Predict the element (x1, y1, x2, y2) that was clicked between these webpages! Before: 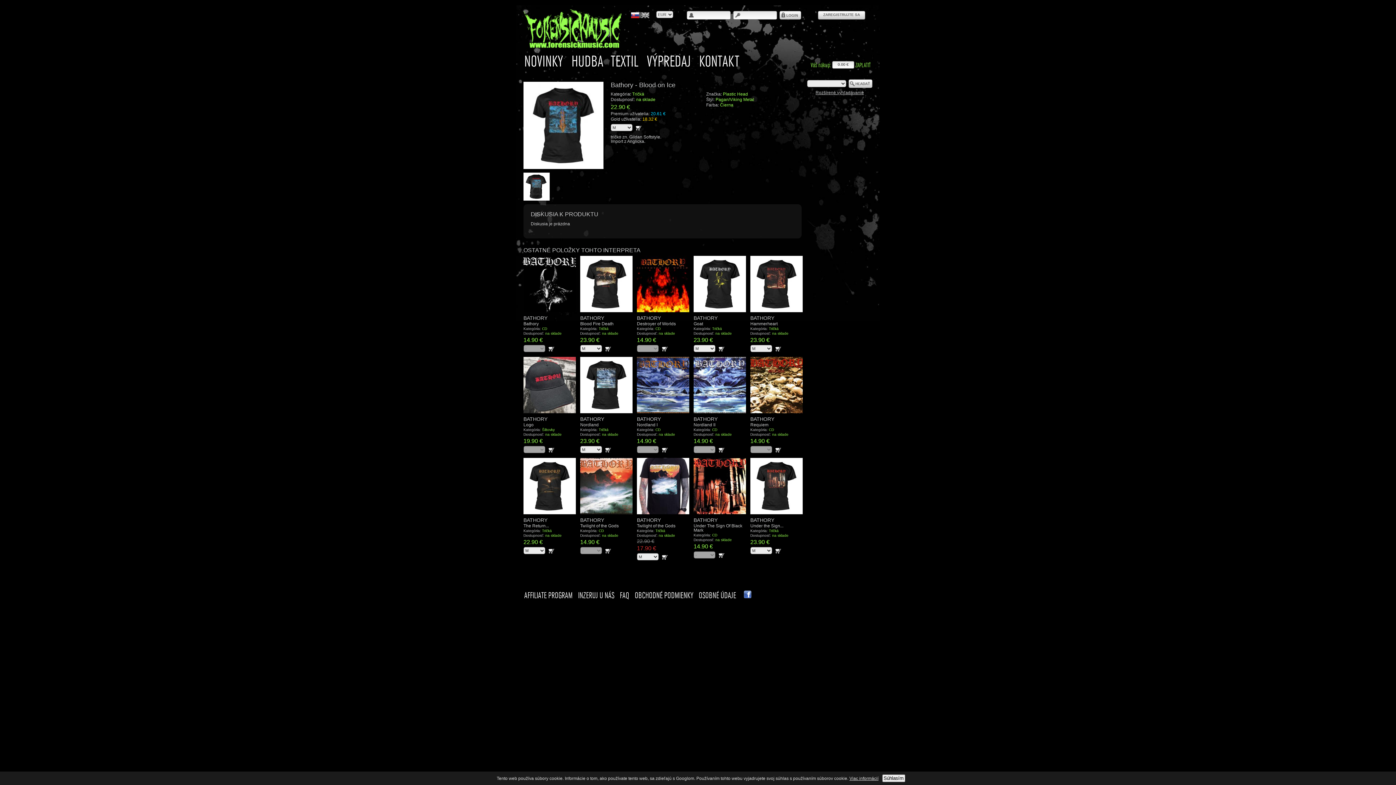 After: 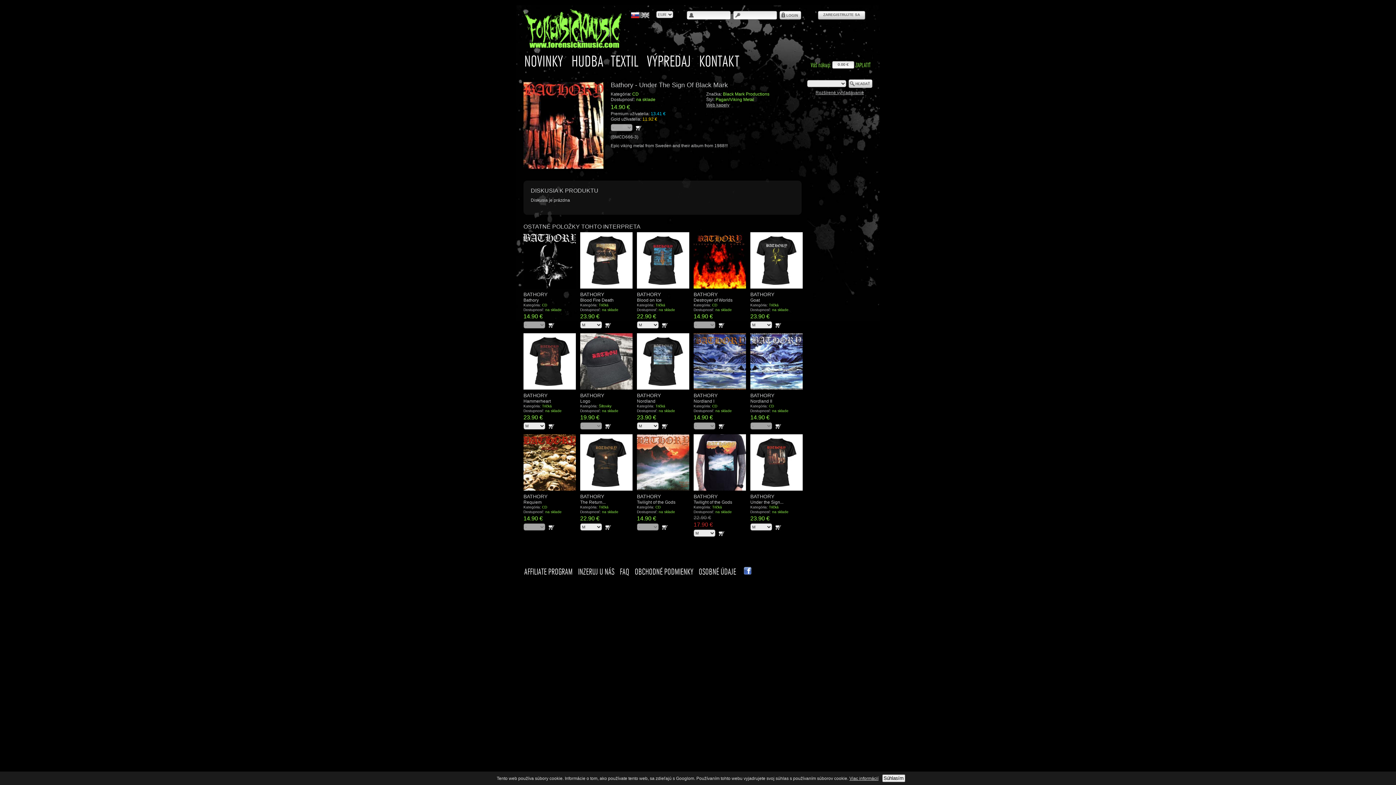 Action: bbox: (693, 510, 746, 515)